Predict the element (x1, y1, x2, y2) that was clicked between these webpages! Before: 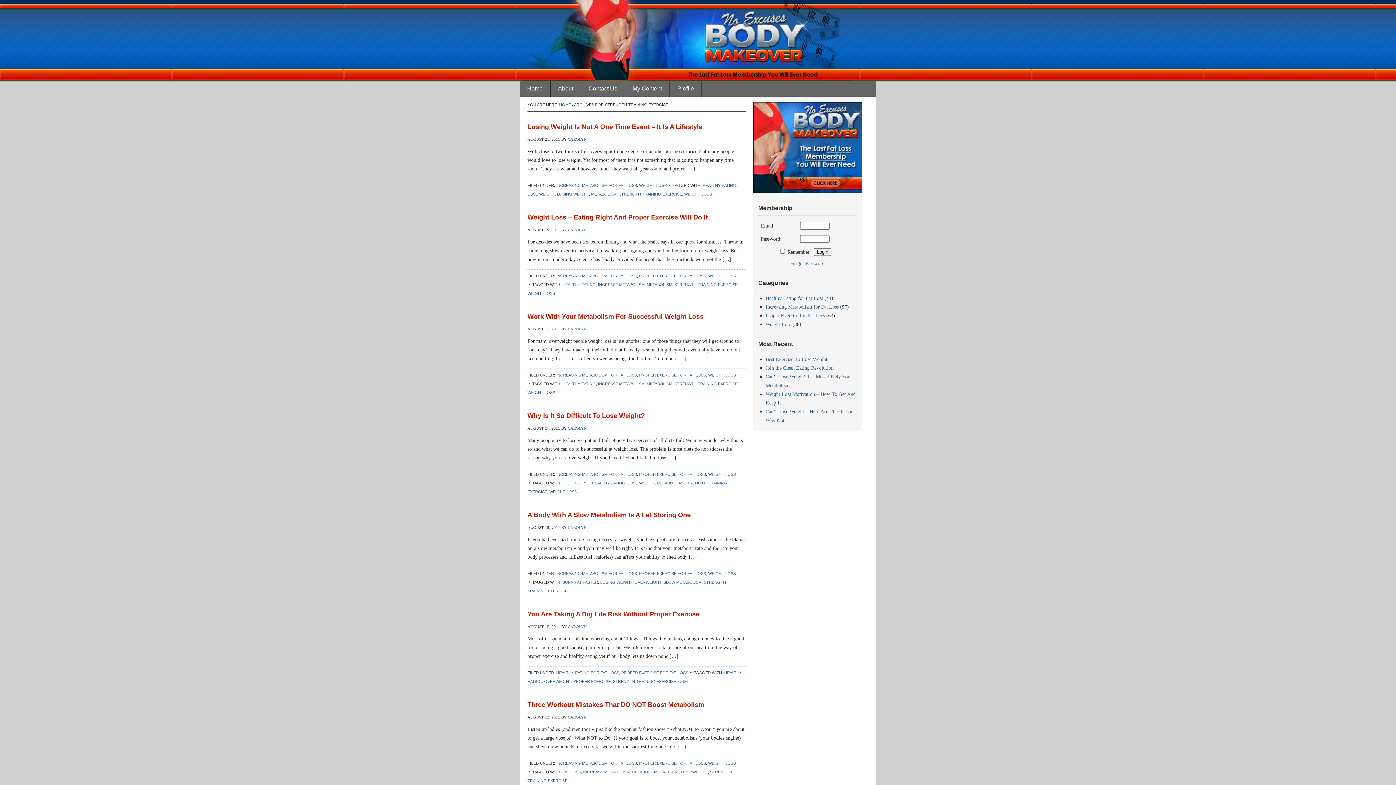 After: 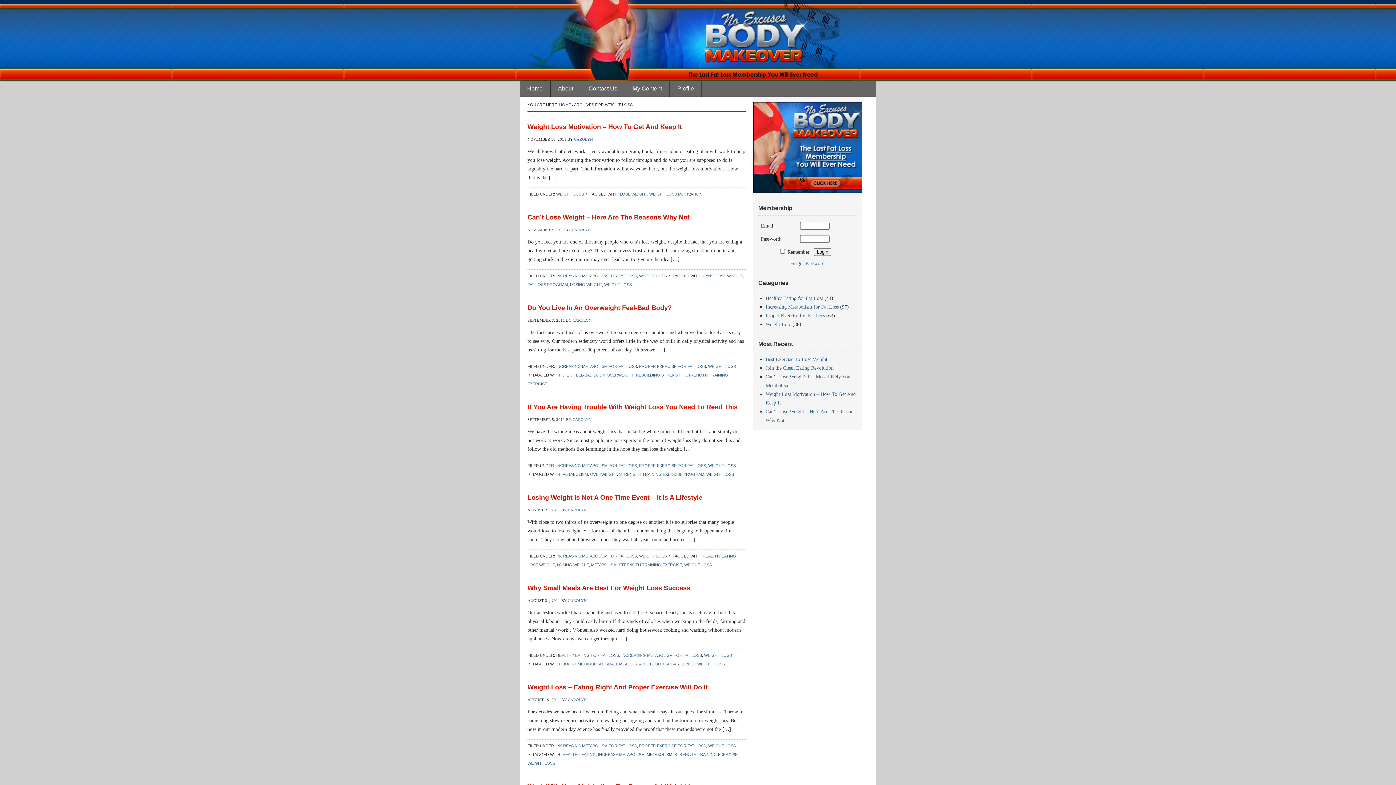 Action: bbox: (708, 472, 736, 476) label: WEIGHT LOSS